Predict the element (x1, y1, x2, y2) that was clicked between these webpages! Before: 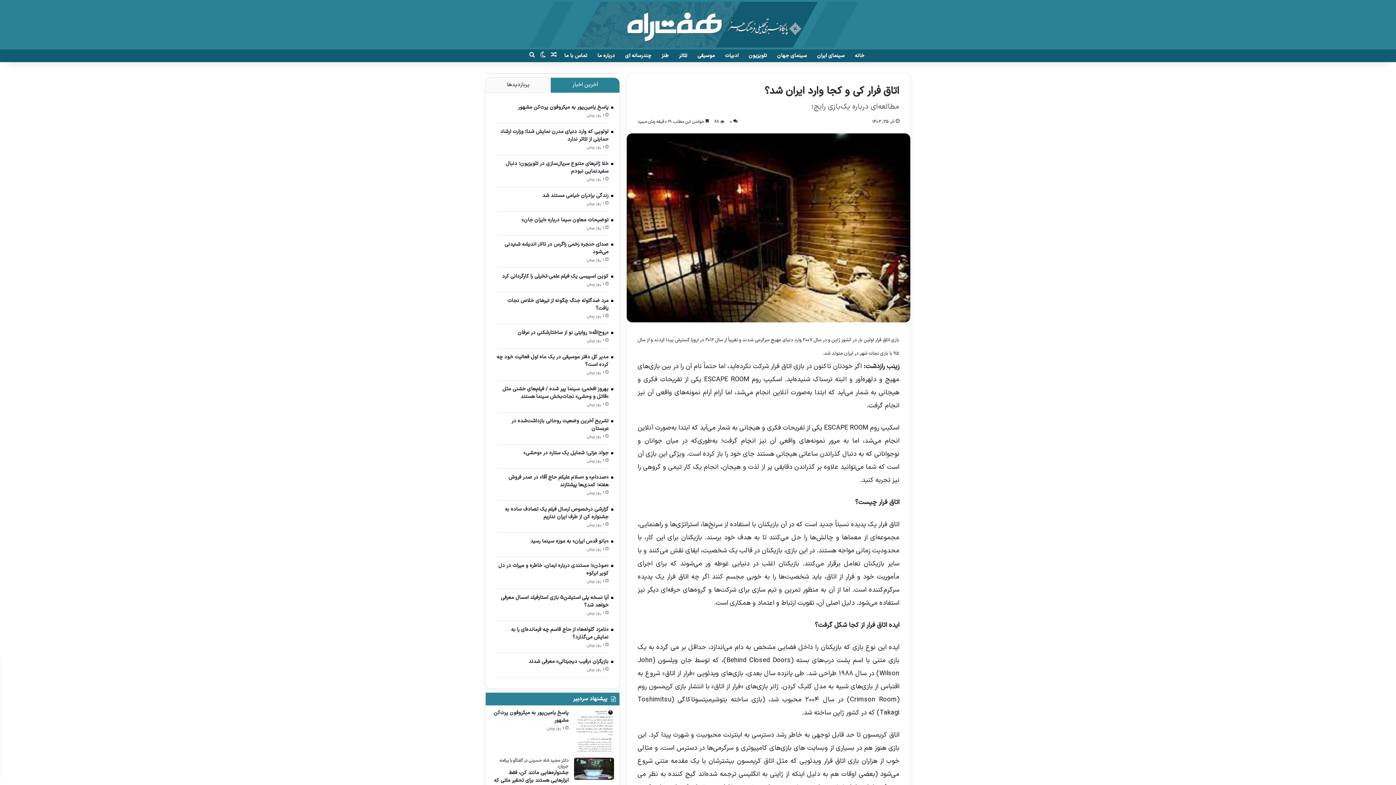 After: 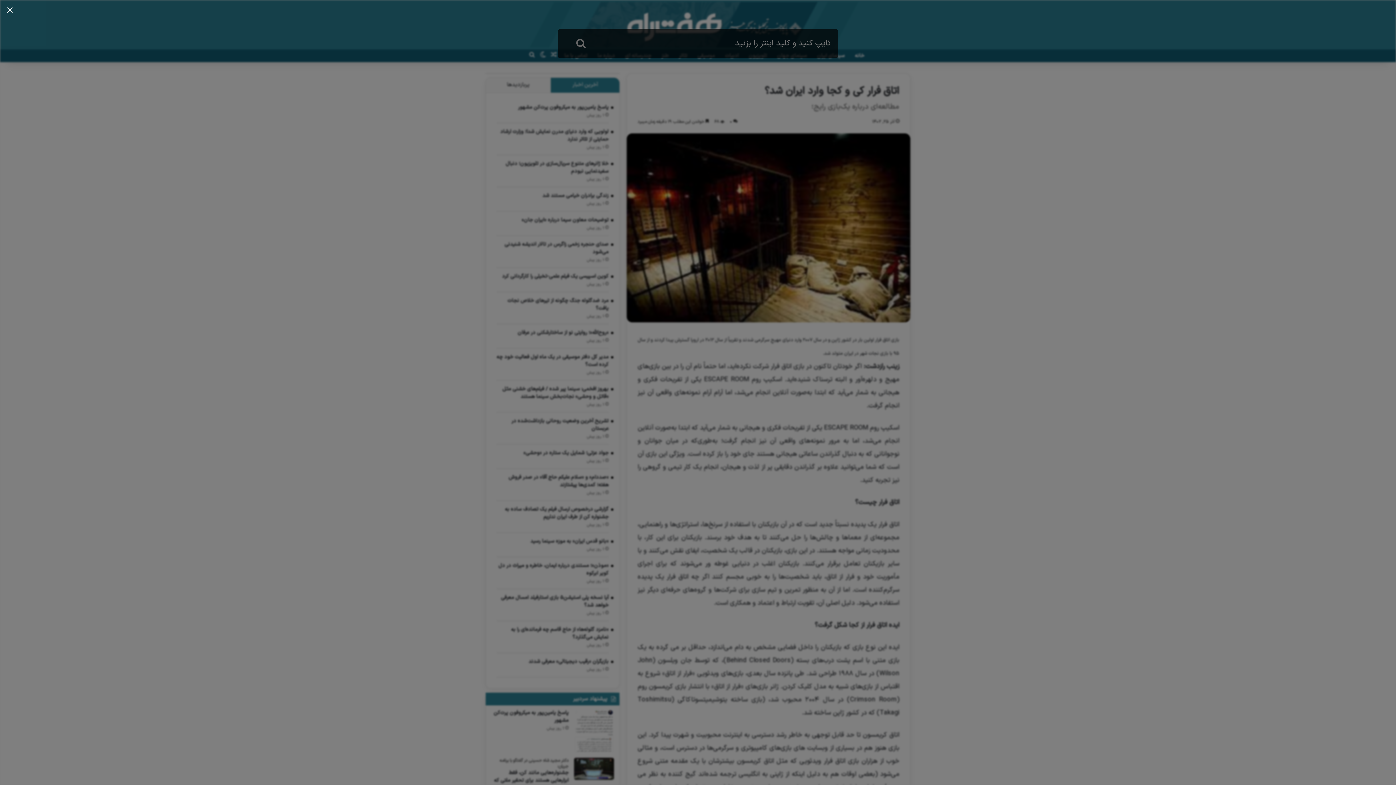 Action: label: جستجو برای bbox: (526, 49, 537, 62)